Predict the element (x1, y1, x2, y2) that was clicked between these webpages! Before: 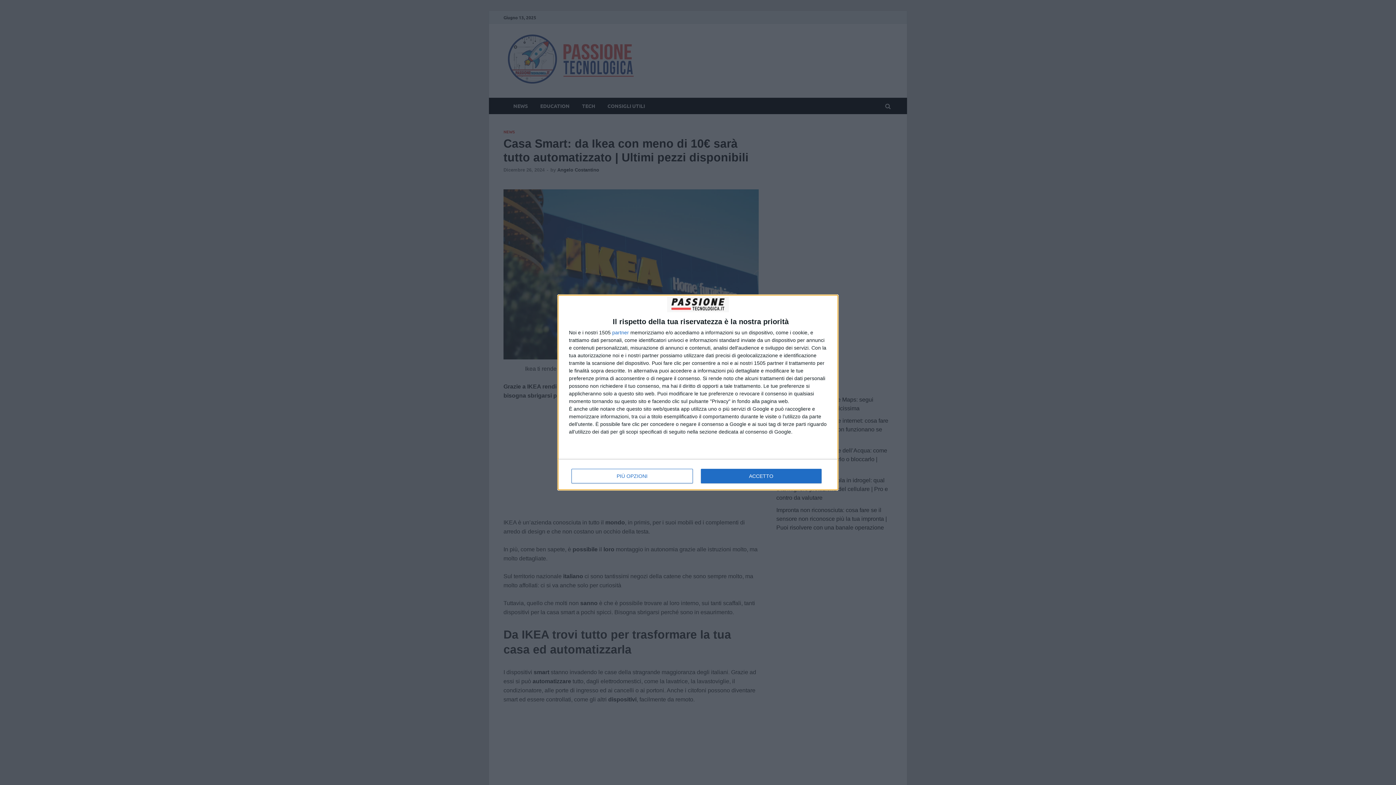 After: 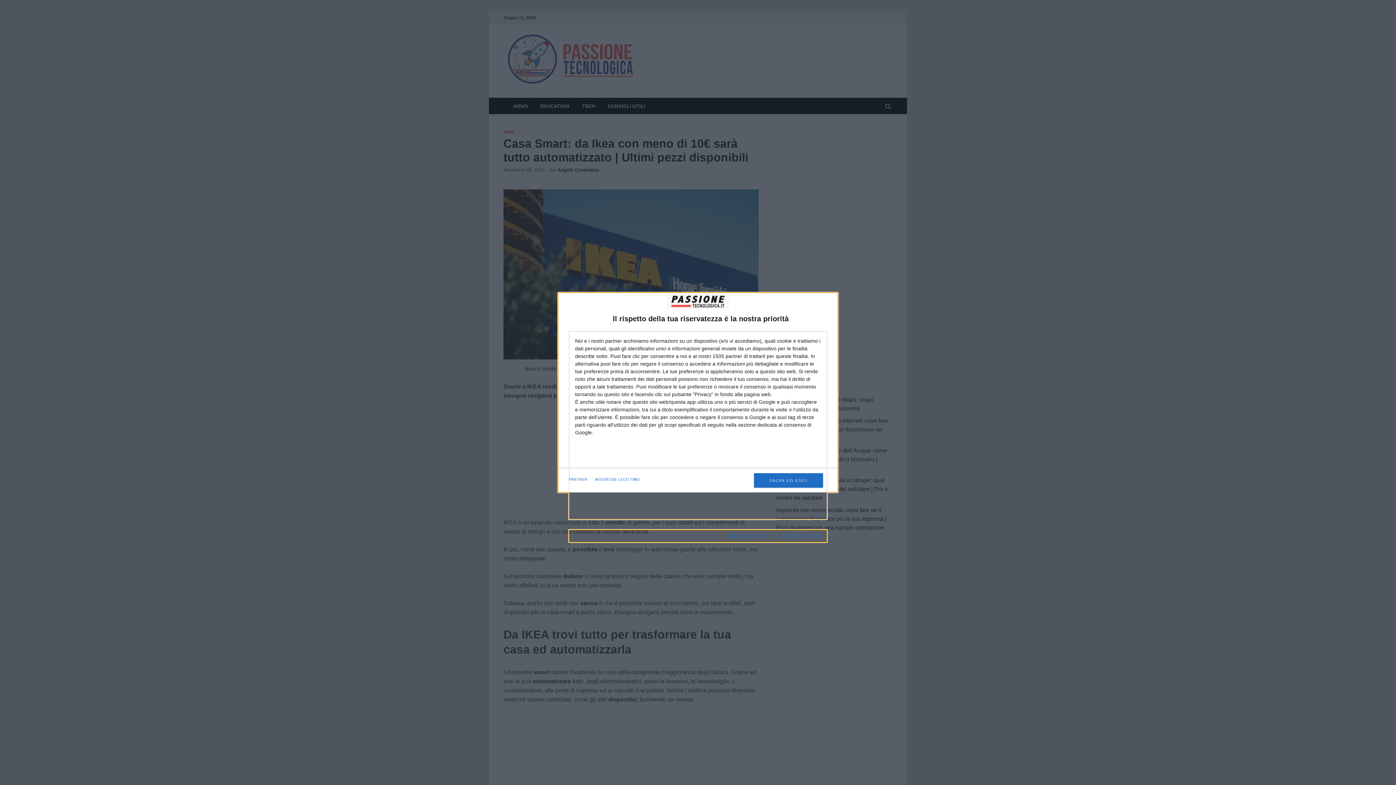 Action: label: PIÙ OPZIONI bbox: (571, 468, 692, 483)